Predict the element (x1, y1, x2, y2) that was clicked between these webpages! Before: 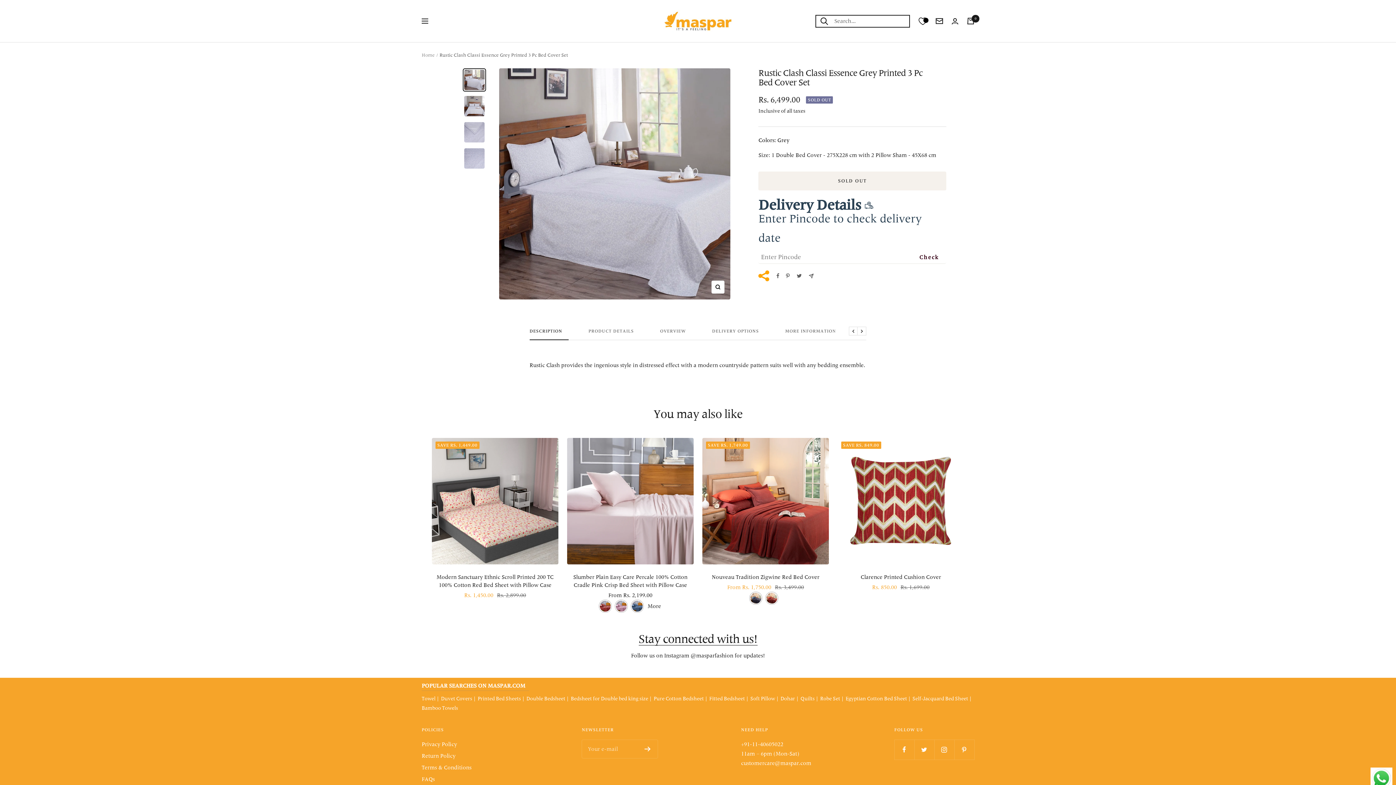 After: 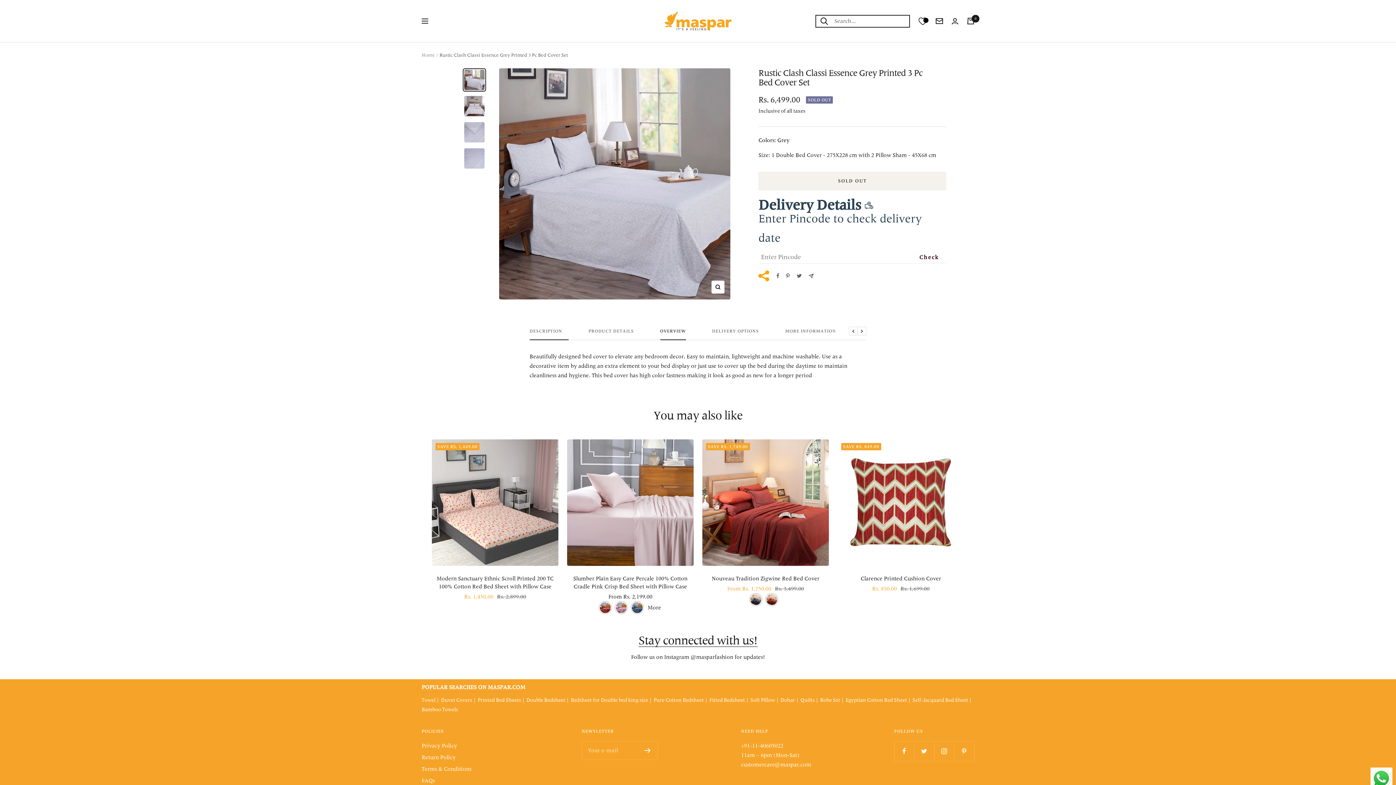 Action: label: OVERVIEW bbox: (660, 328, 686, 340)